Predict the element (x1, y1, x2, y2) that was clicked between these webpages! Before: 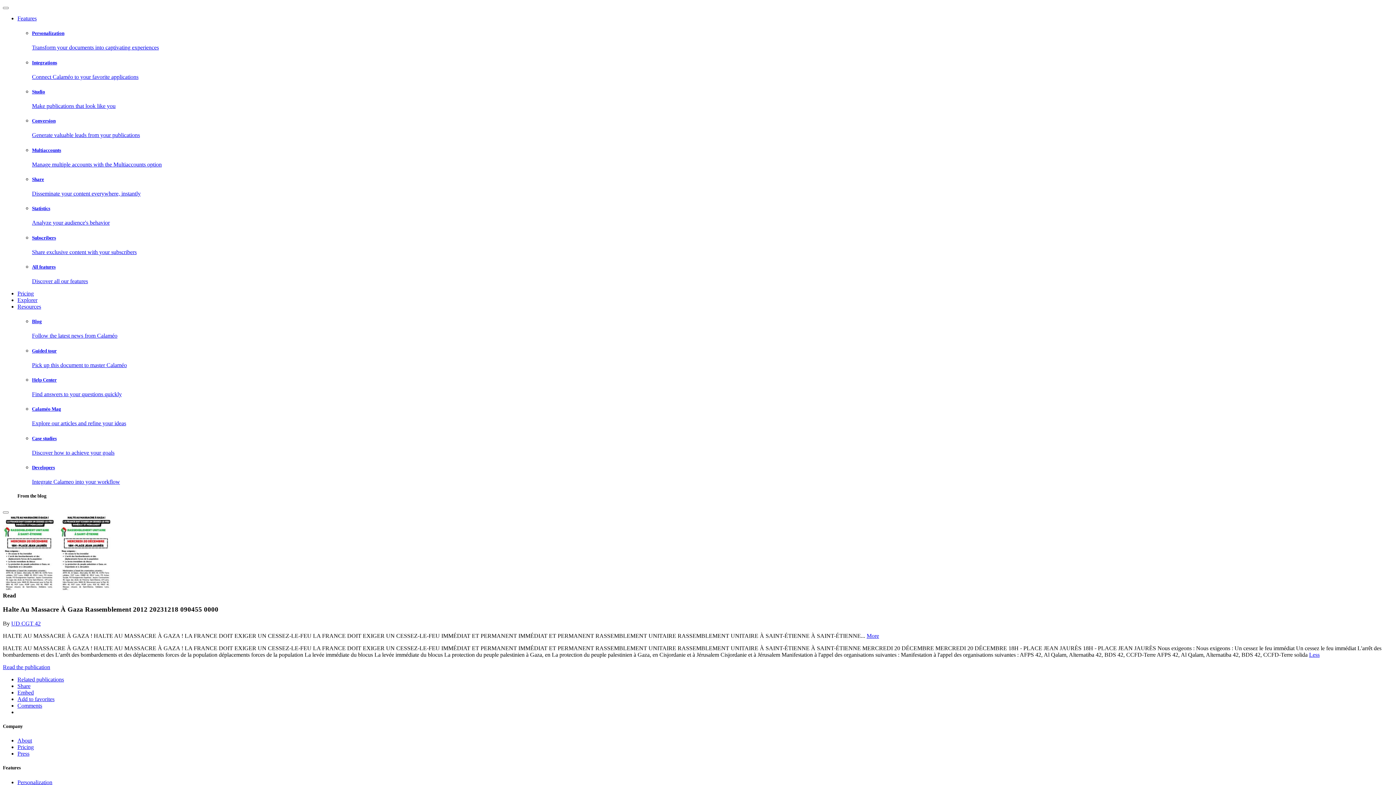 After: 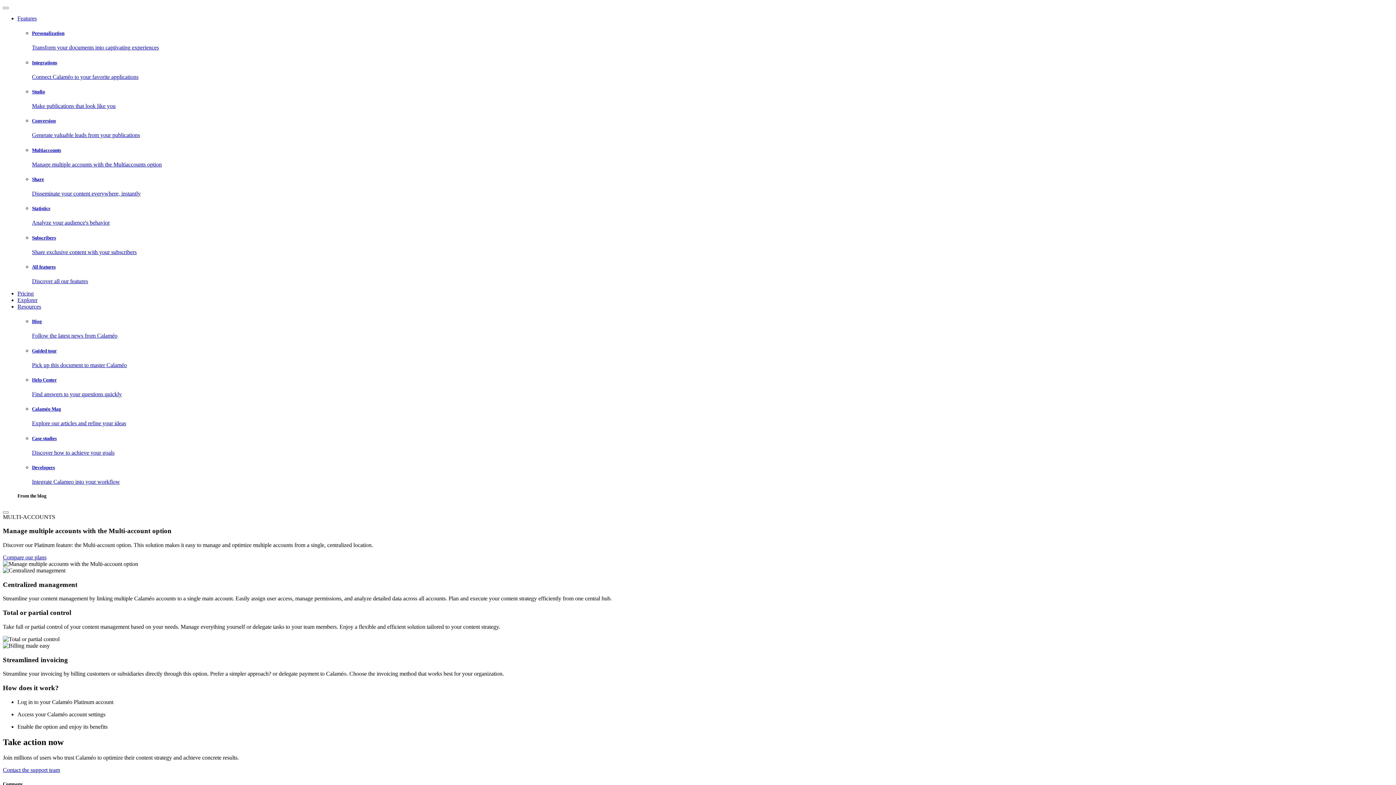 Action: label: Multiaccounts

Manage multiple accounts with the Multiaccounts option bbox: (32, 147, 1393, 167)